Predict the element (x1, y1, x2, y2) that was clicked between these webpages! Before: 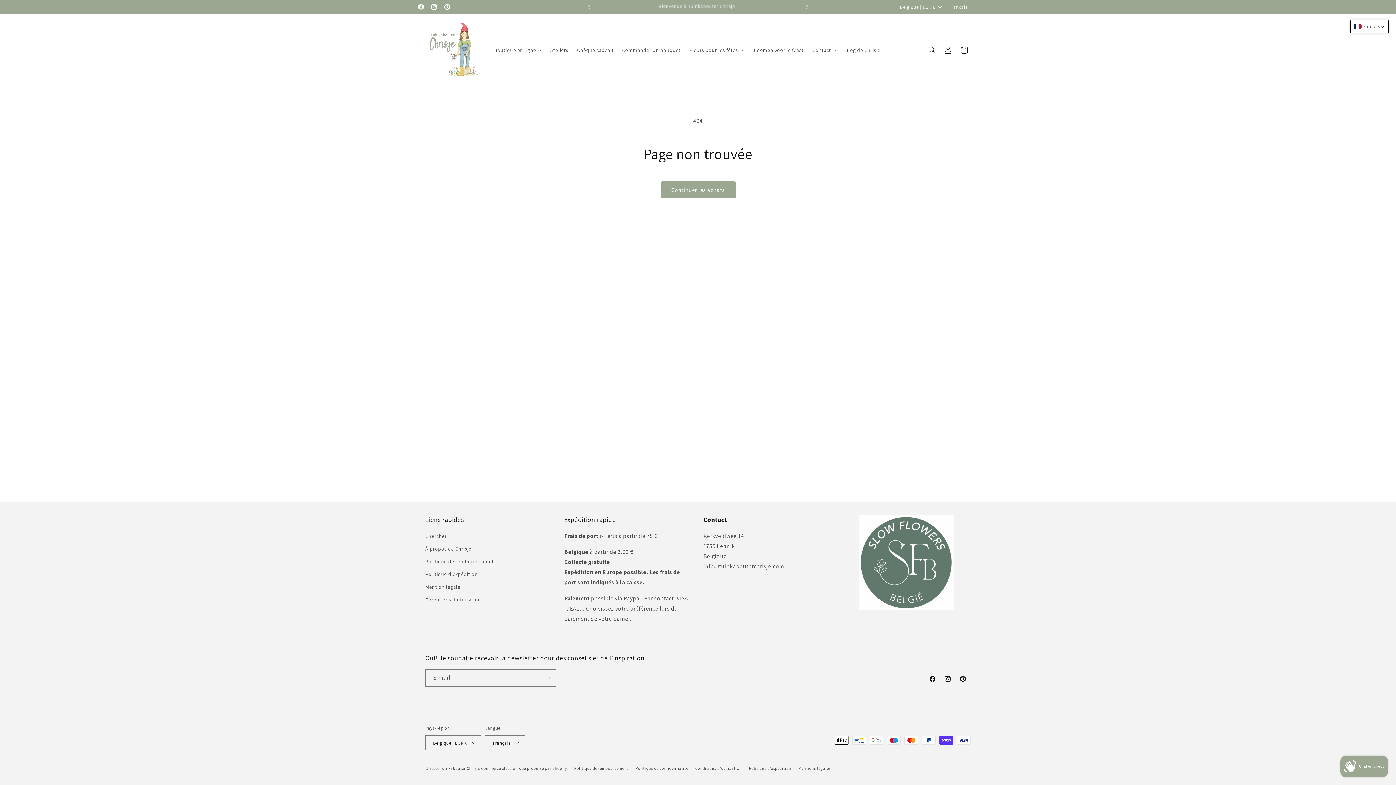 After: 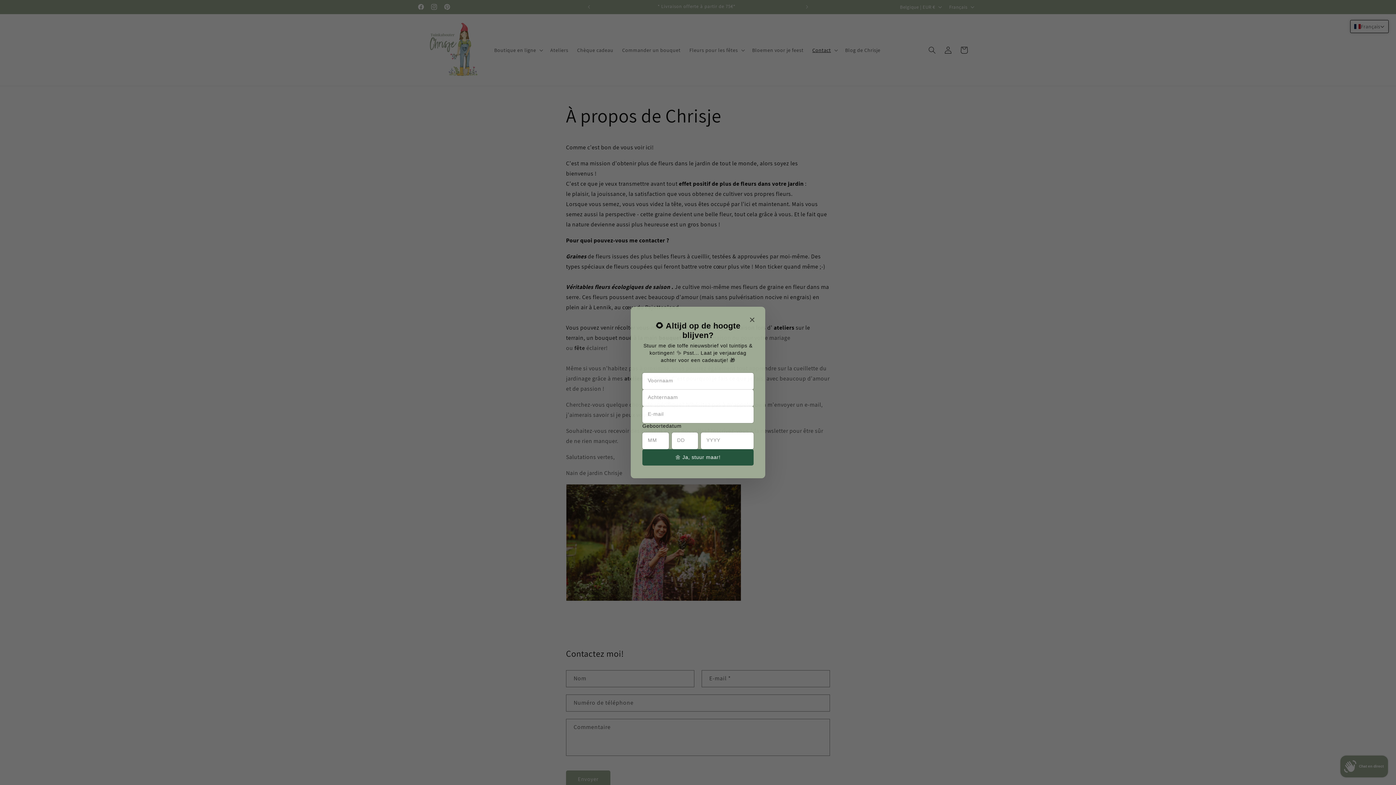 Action: bbox: (425, 542, 471, 555) label: À propos de Chrisje